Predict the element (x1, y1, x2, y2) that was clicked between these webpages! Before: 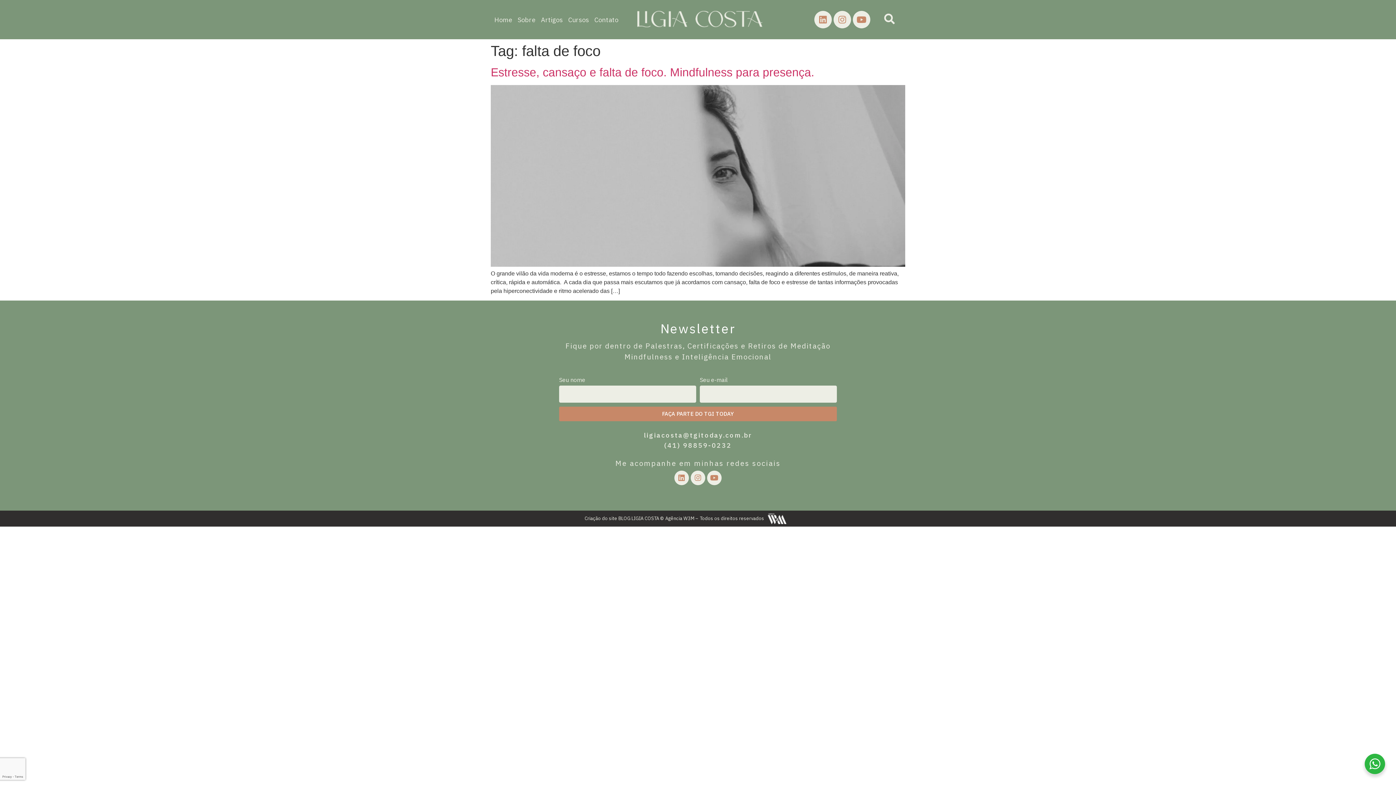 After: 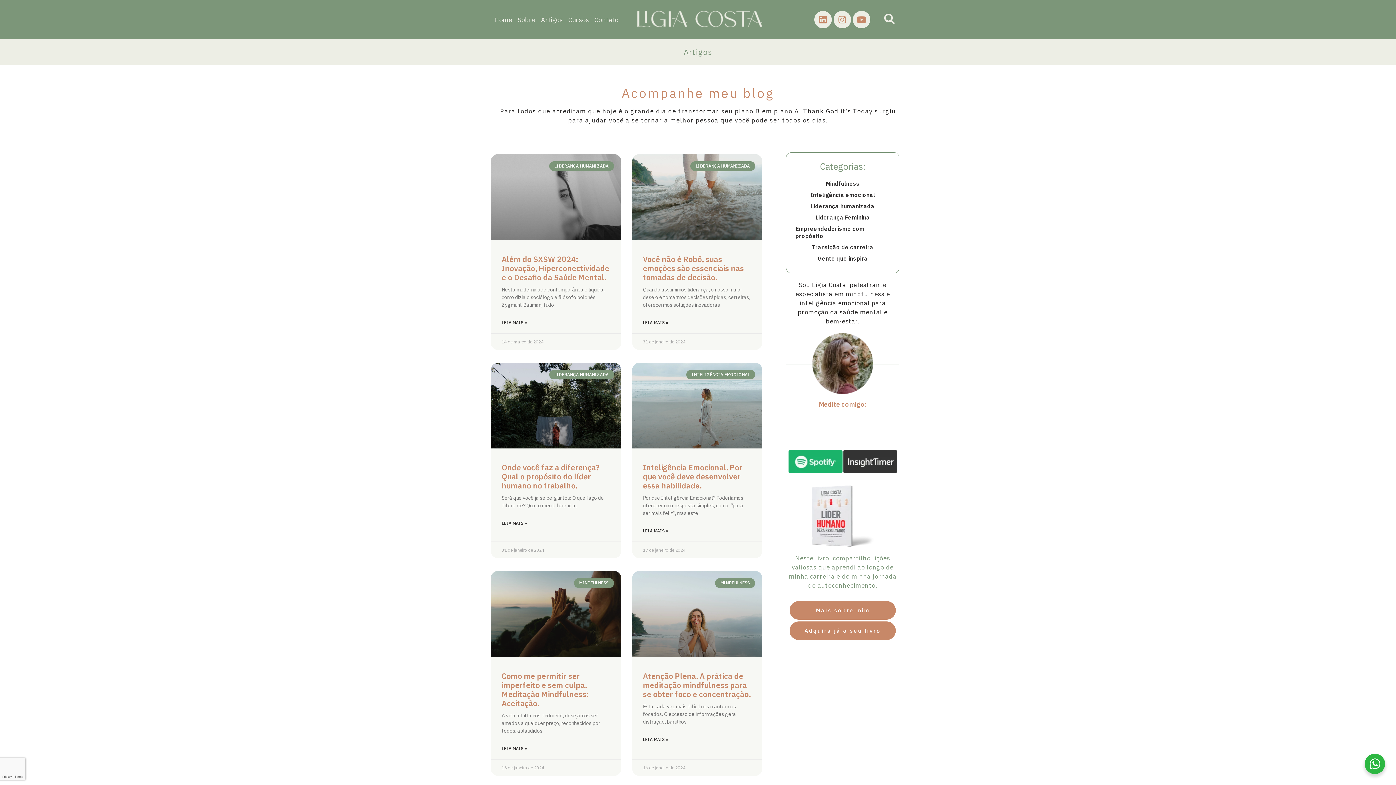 Action: bbox: (535, 13, 568, 25) label: Artigos